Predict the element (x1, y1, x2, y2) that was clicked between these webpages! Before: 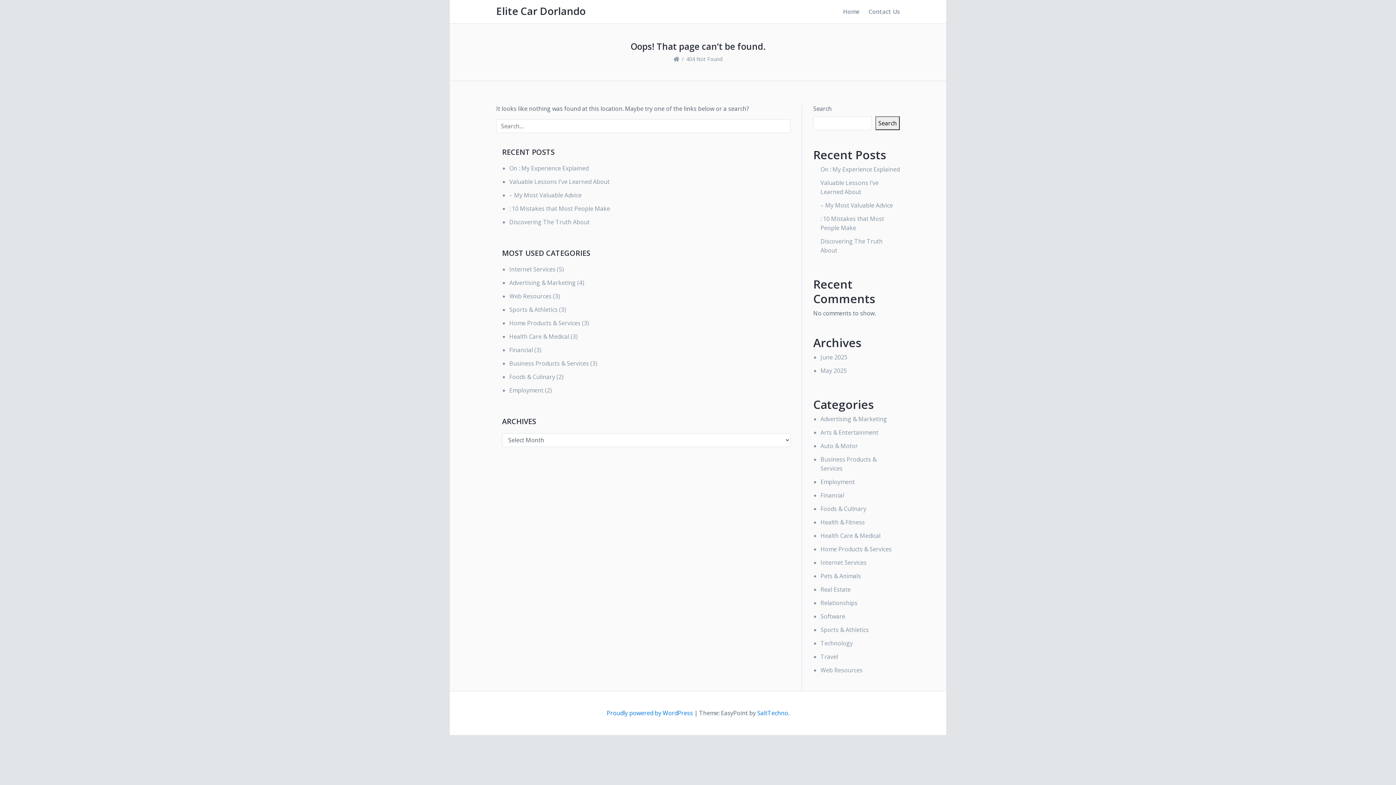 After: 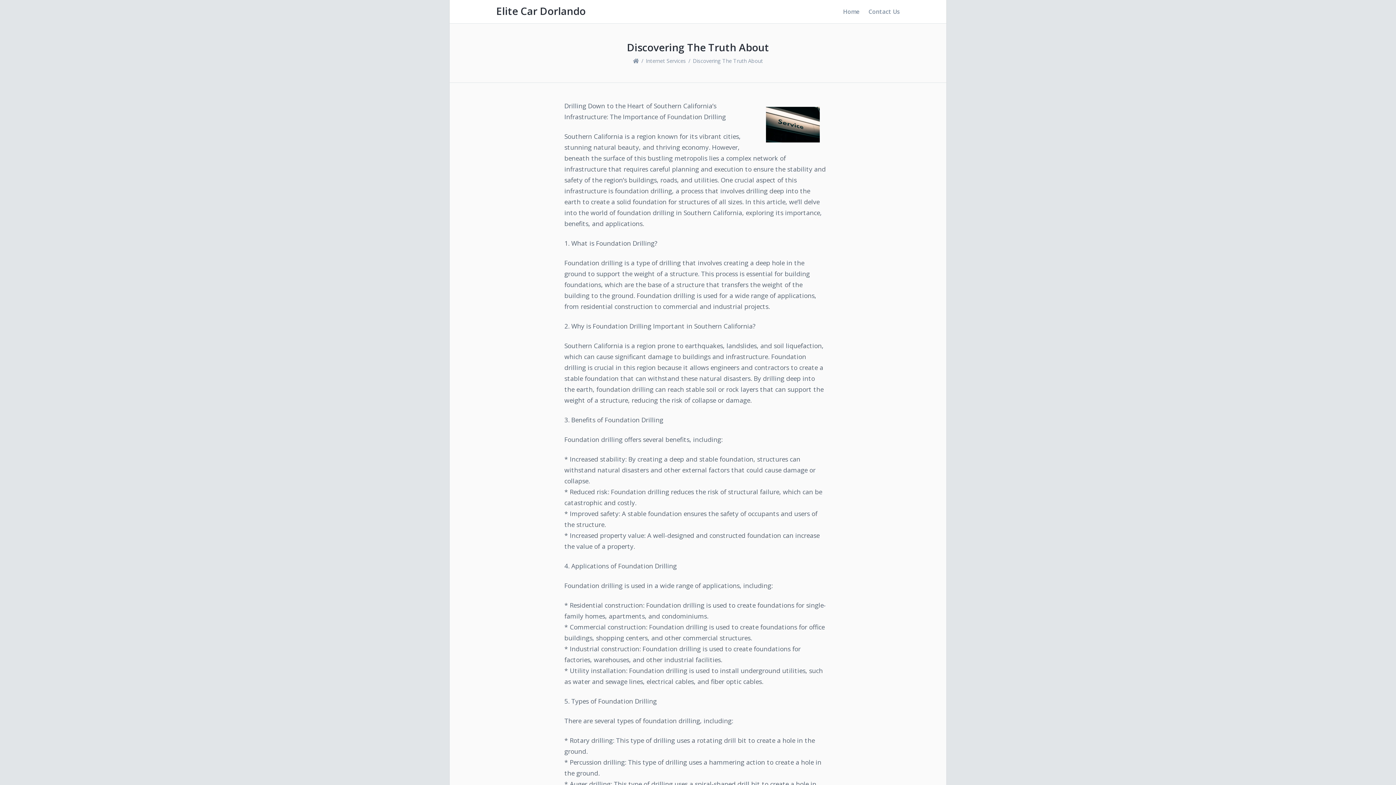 Action: bbox: (509, 218, 589, 226) label: Discovering The Truth About